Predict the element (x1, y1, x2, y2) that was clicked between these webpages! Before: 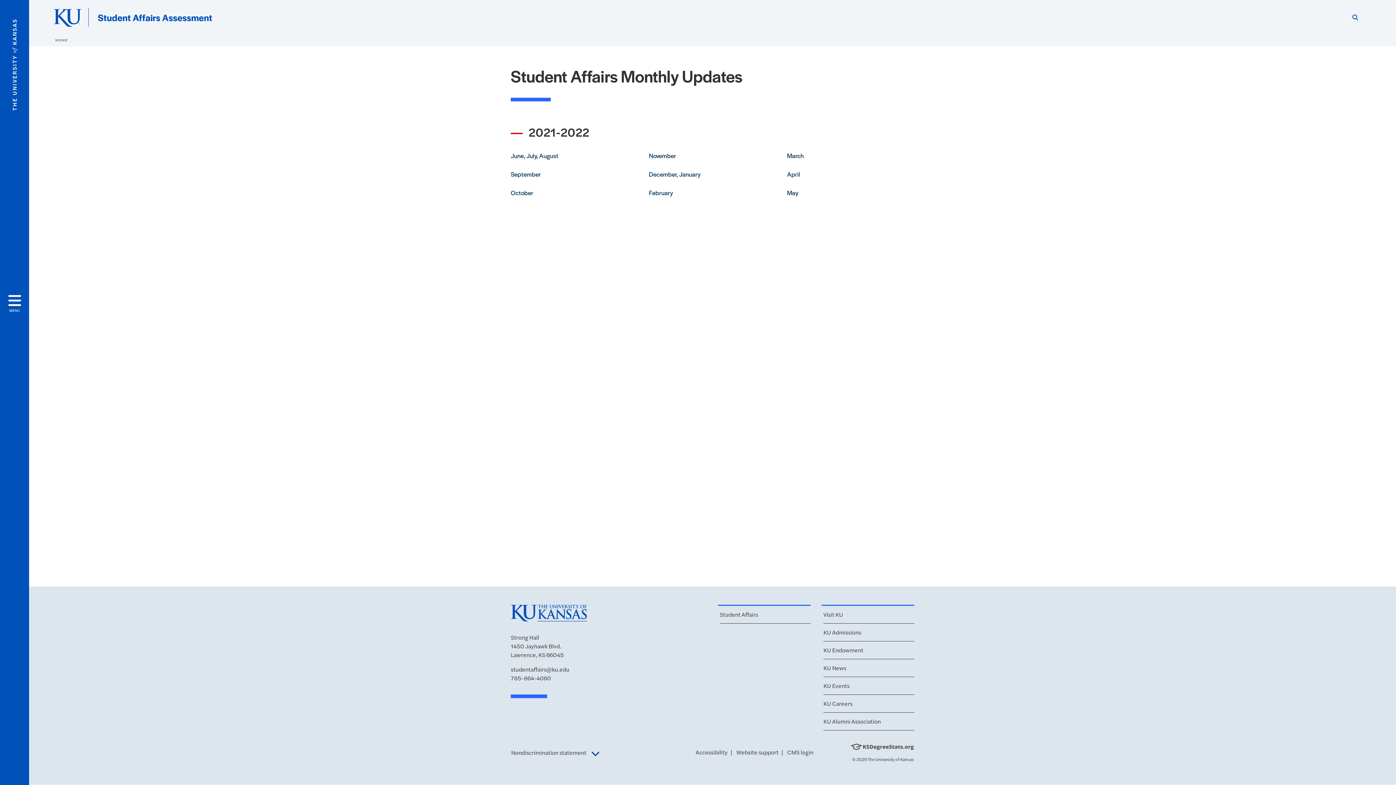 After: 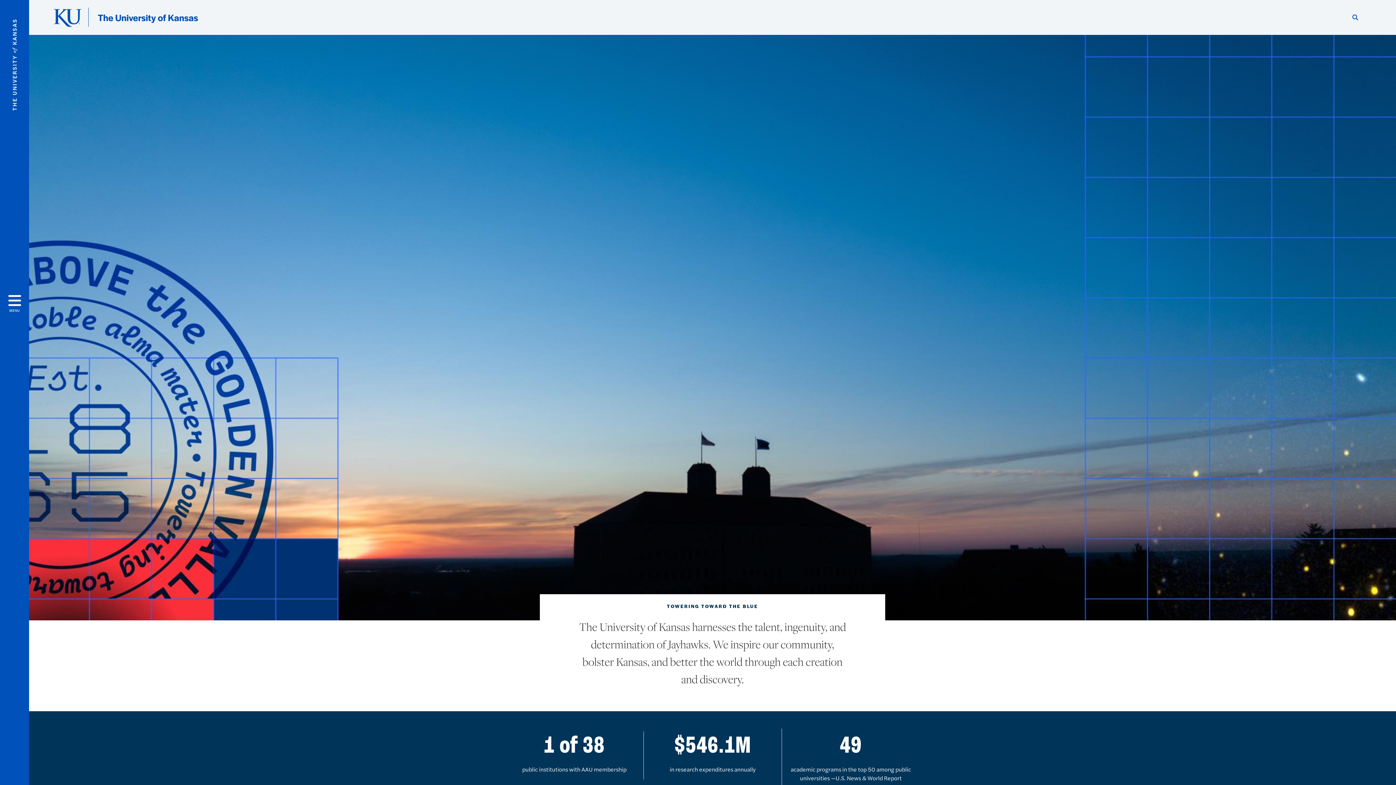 Action: bbox: (510, 614, 587, 622)